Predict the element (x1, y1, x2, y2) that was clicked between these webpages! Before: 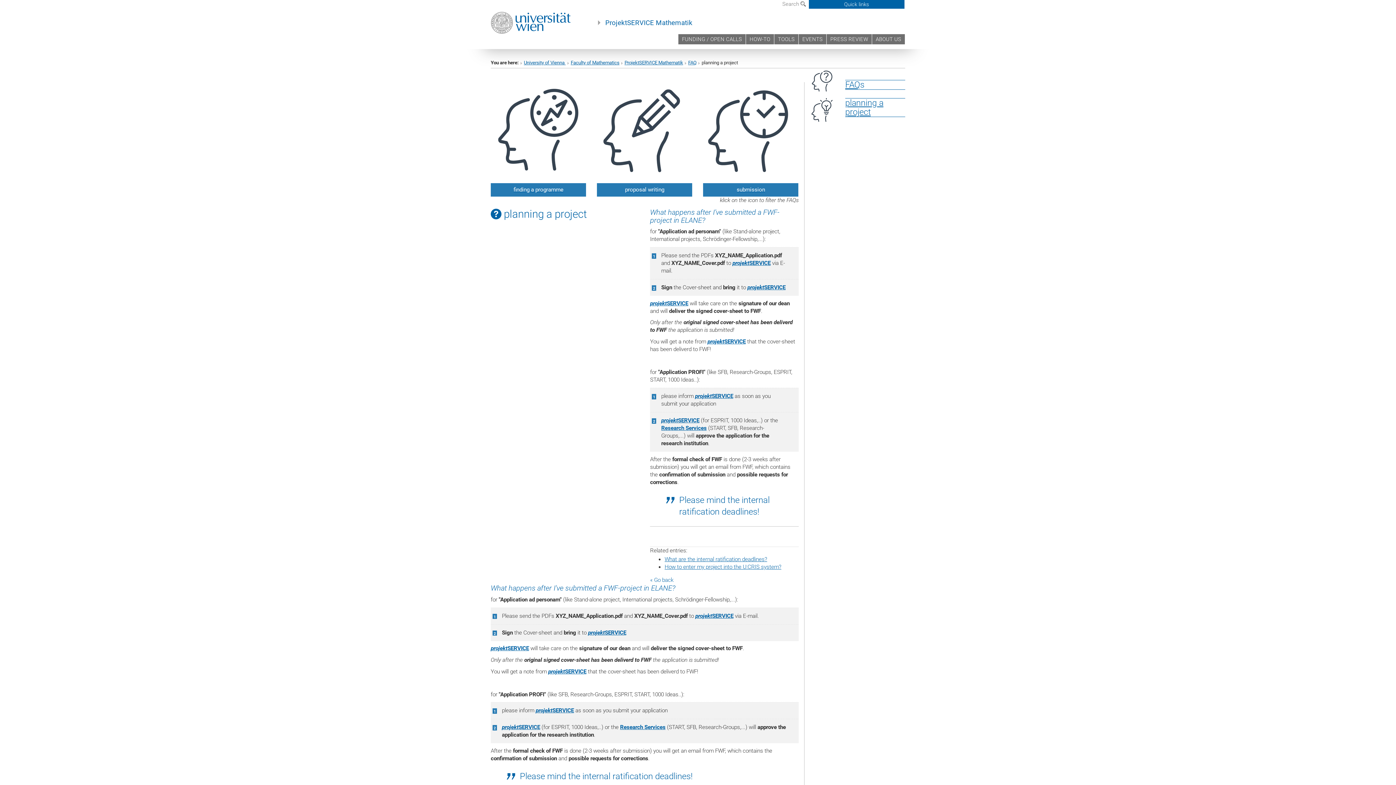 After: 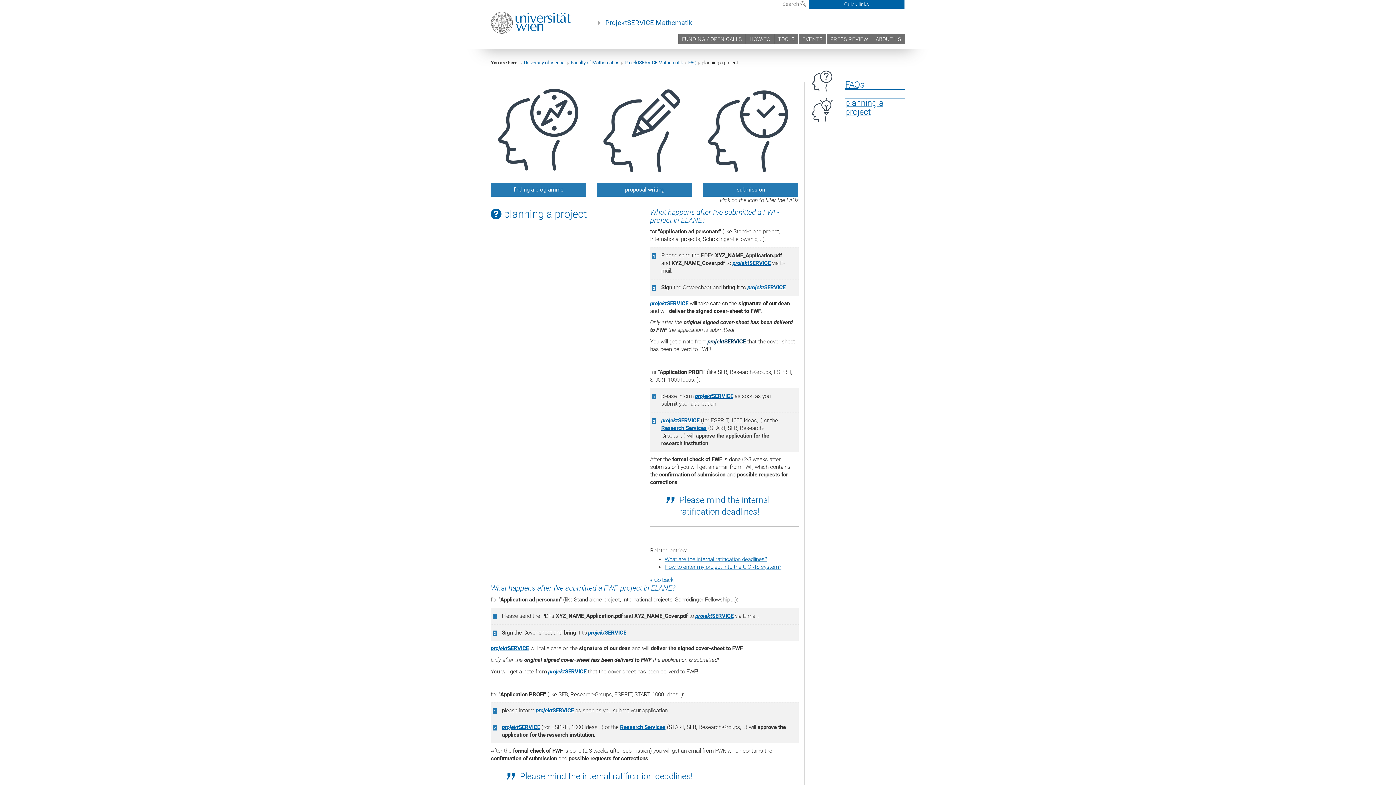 Action: bbox: (707, 338, 745, 345) label: projektSERVICE